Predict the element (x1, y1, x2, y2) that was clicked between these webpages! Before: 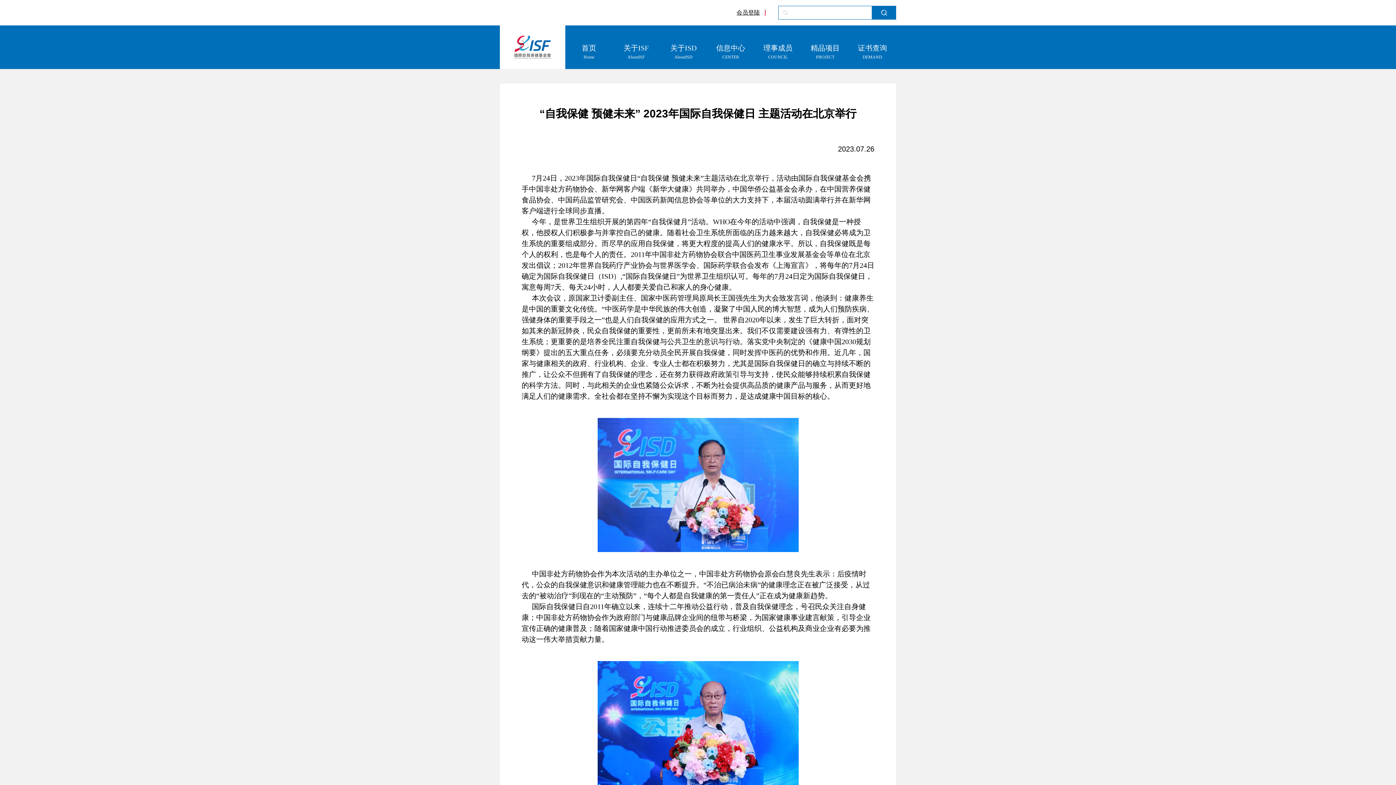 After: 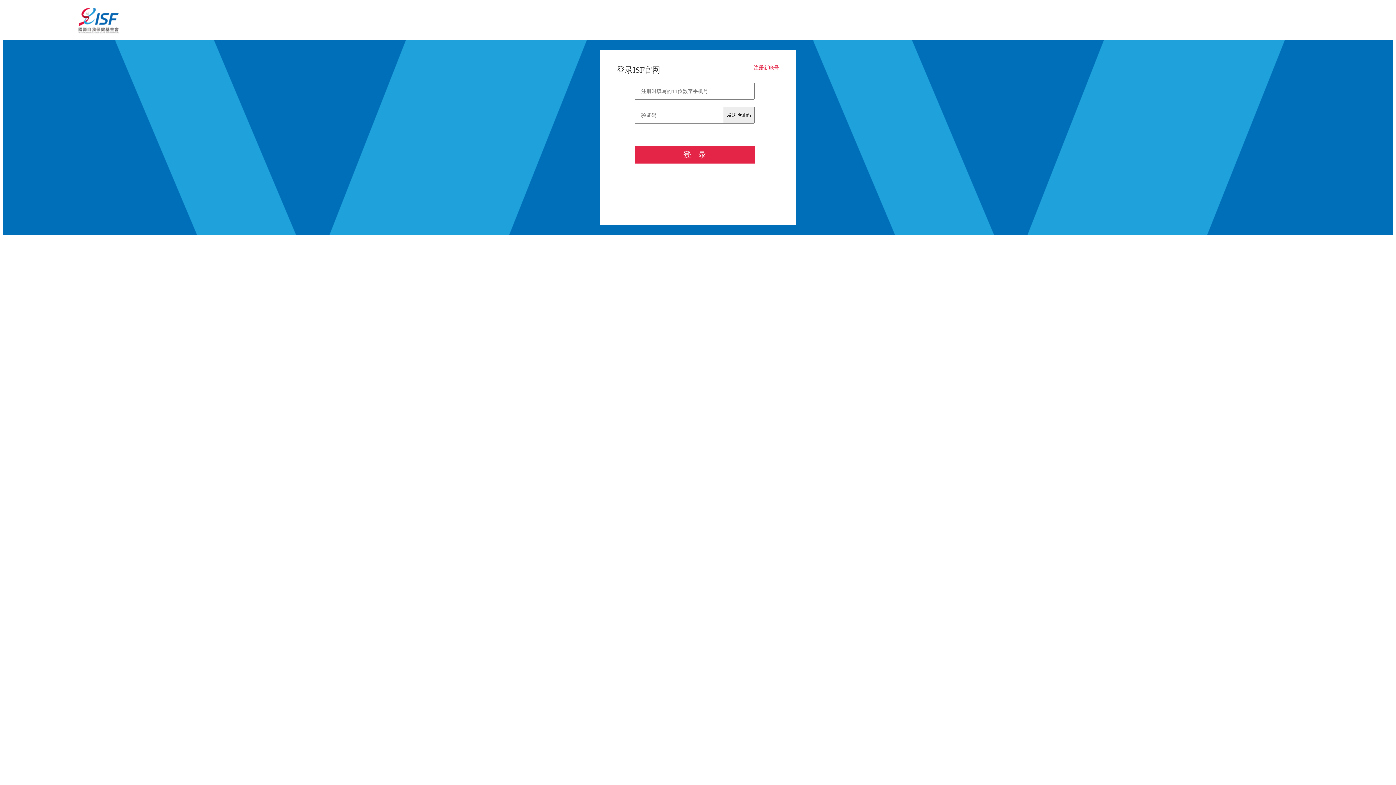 Action: bbox: (730, 8, 765, 17) label: 会员登陆